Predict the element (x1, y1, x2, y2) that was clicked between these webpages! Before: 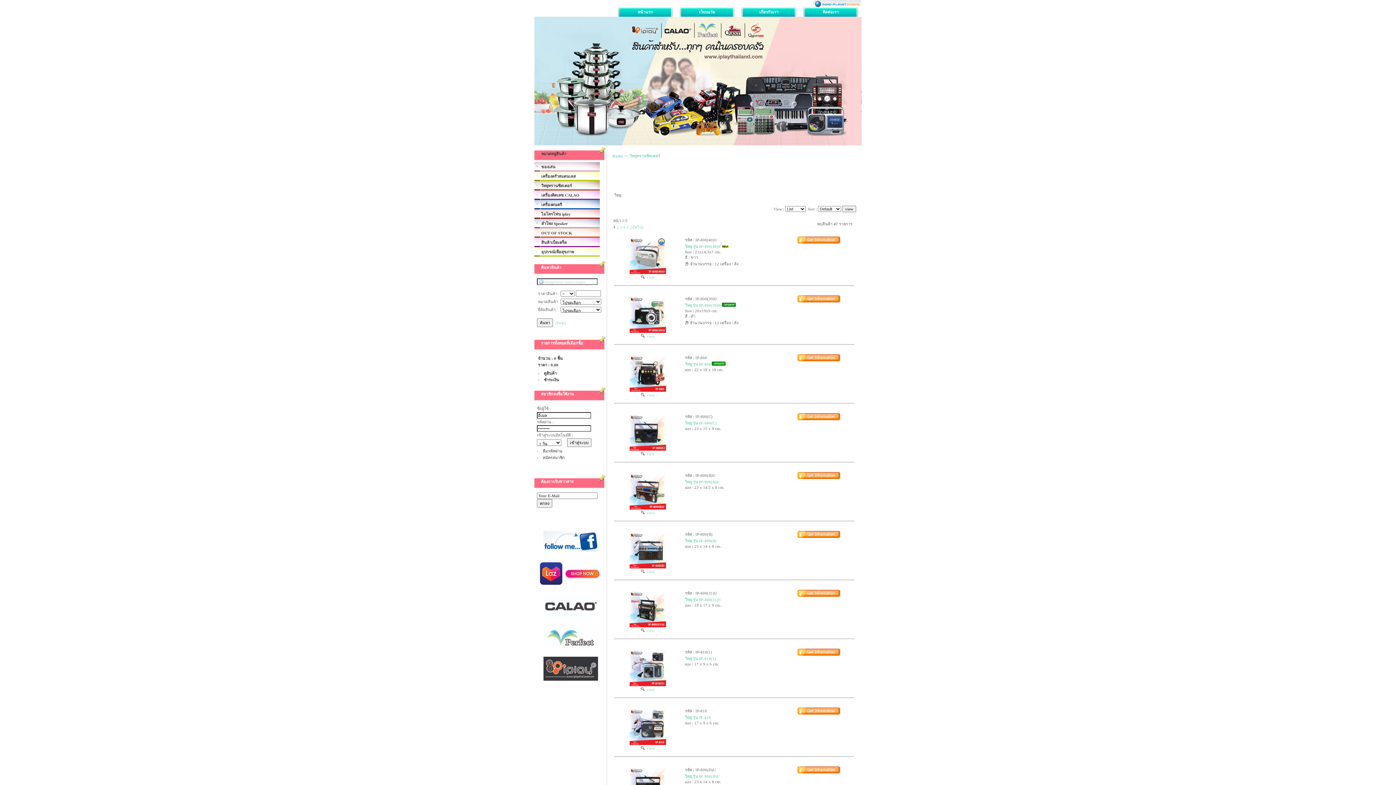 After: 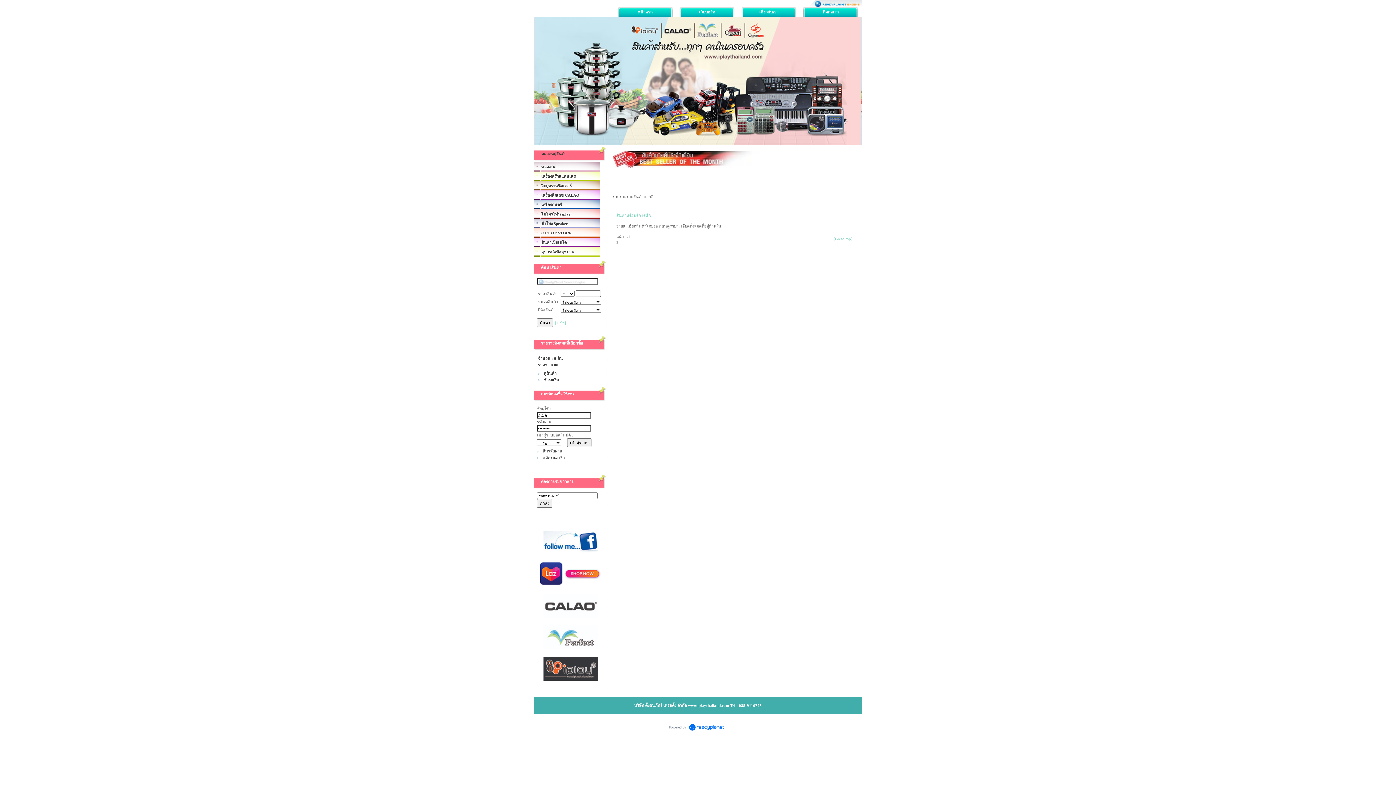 Action: label: หมวดหมู่สินค้า bbox: (540, 145, 607, 162)